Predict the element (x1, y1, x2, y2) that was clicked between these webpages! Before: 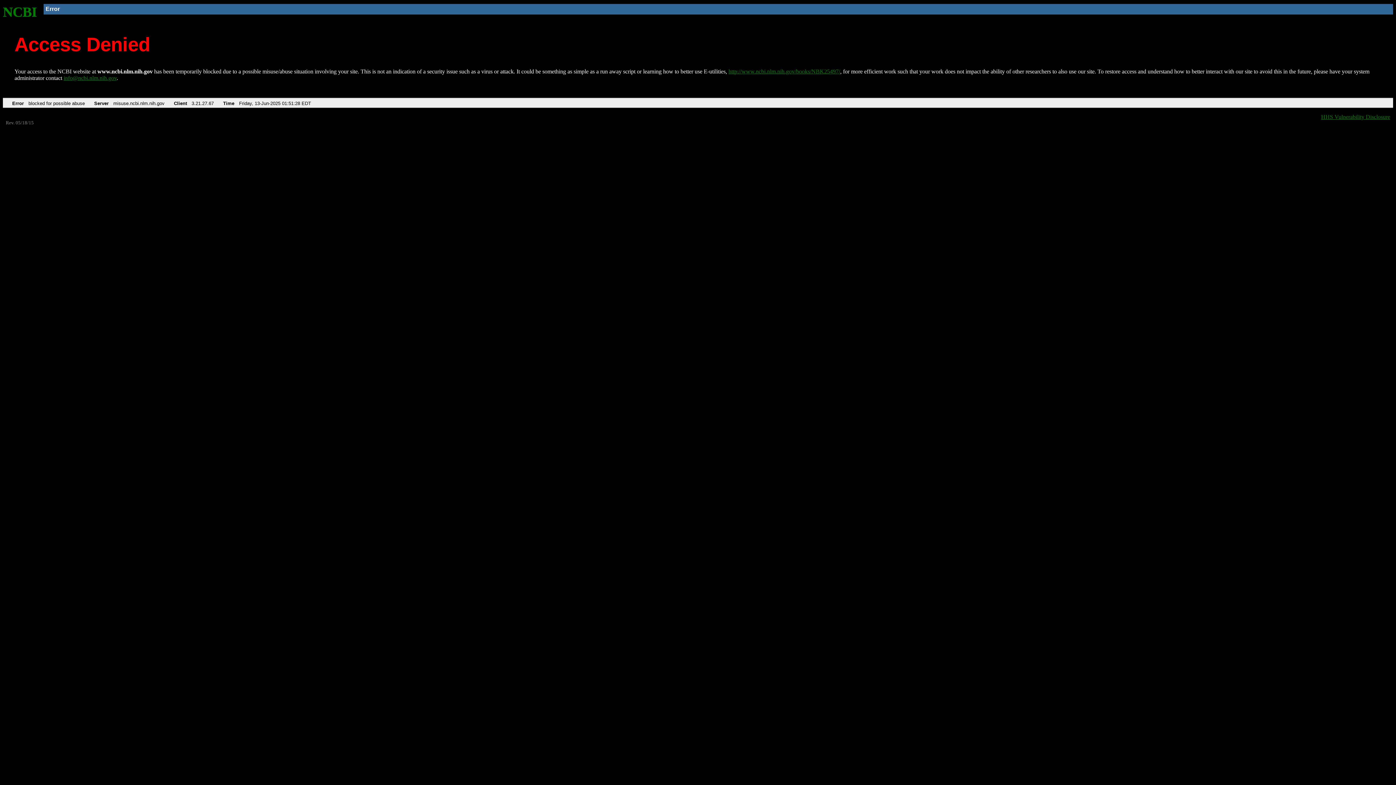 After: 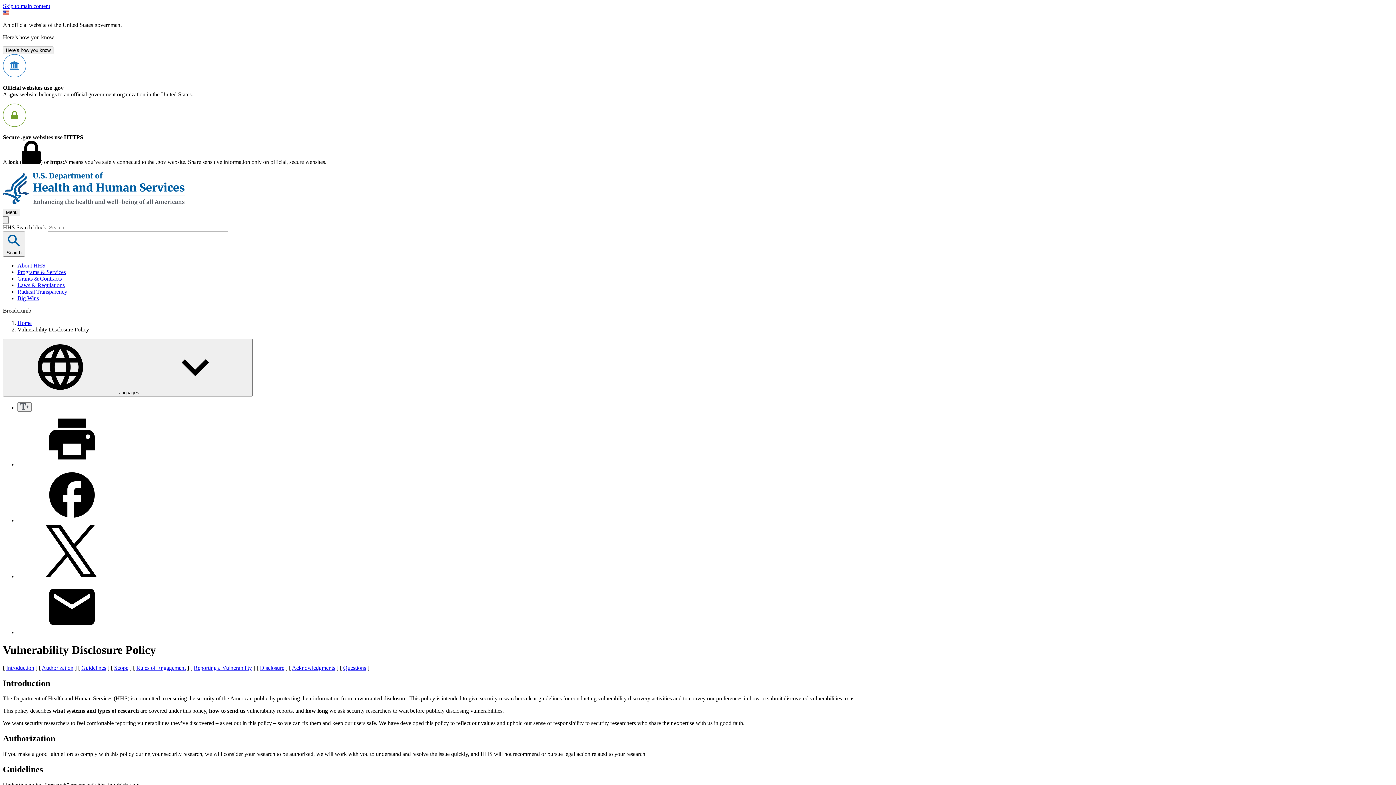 Action: bbox: (1321, 113, 1390, 119) label: HHS Vulnerability Disclosure